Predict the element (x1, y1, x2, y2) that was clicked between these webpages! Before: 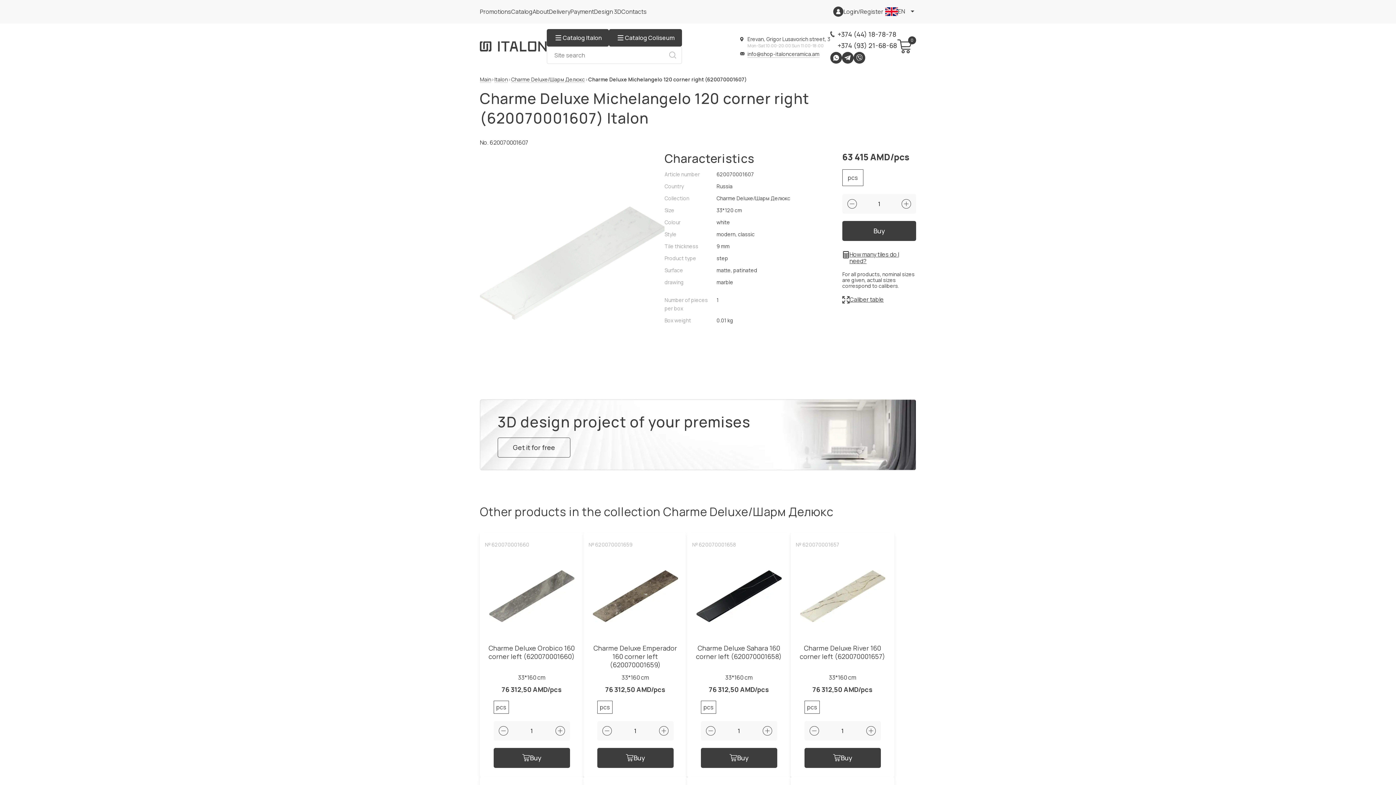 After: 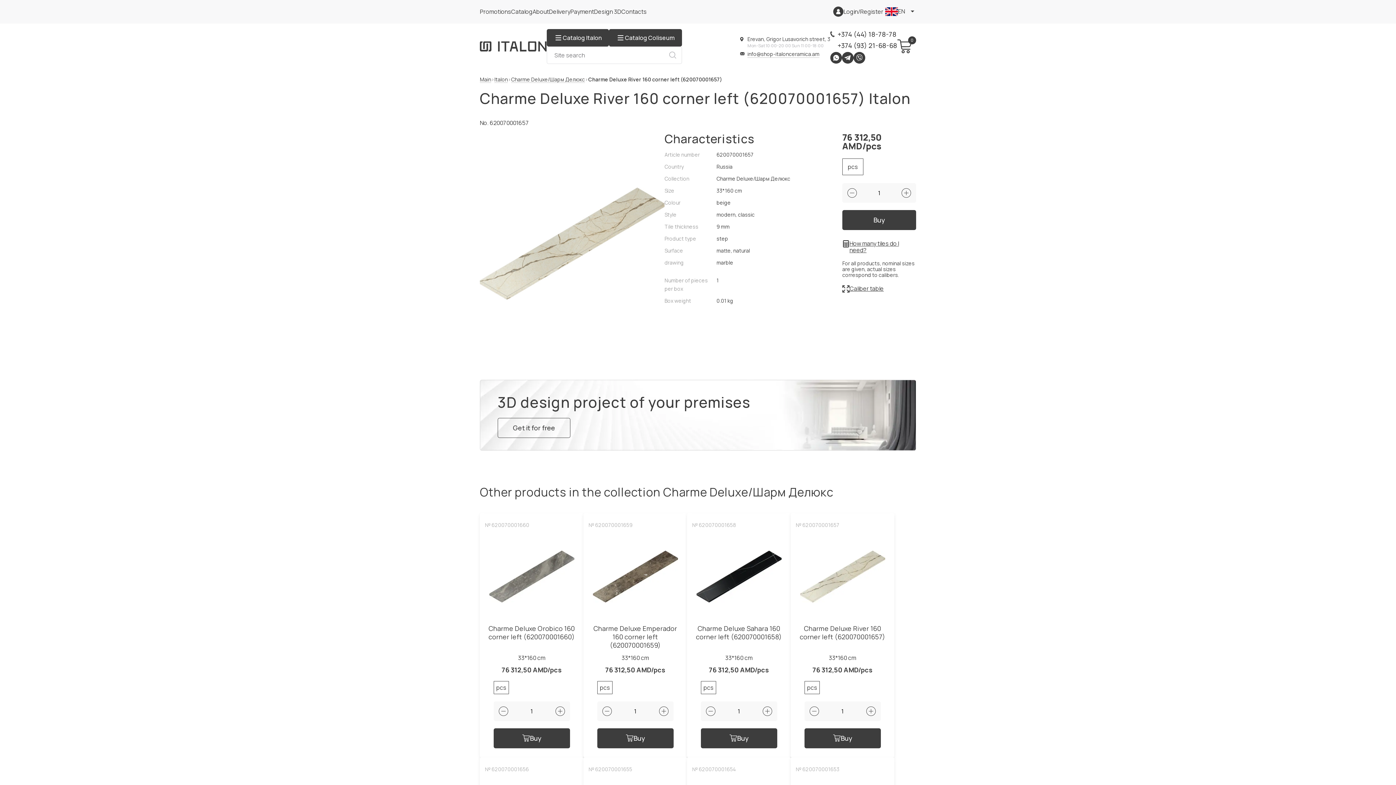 Action: bbox: (796, 644, 889, 669) label: Charme Deluxe River 160 corner left (620070001657)